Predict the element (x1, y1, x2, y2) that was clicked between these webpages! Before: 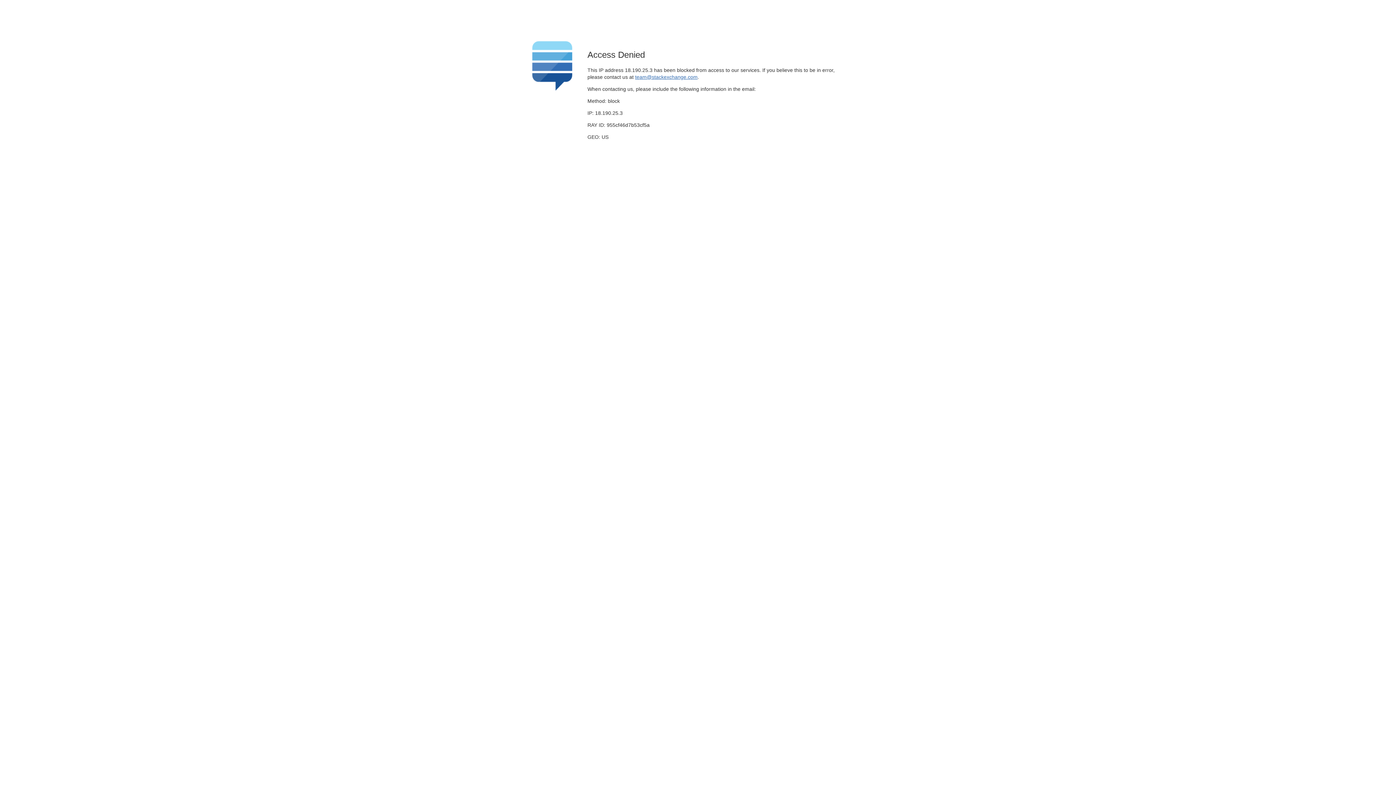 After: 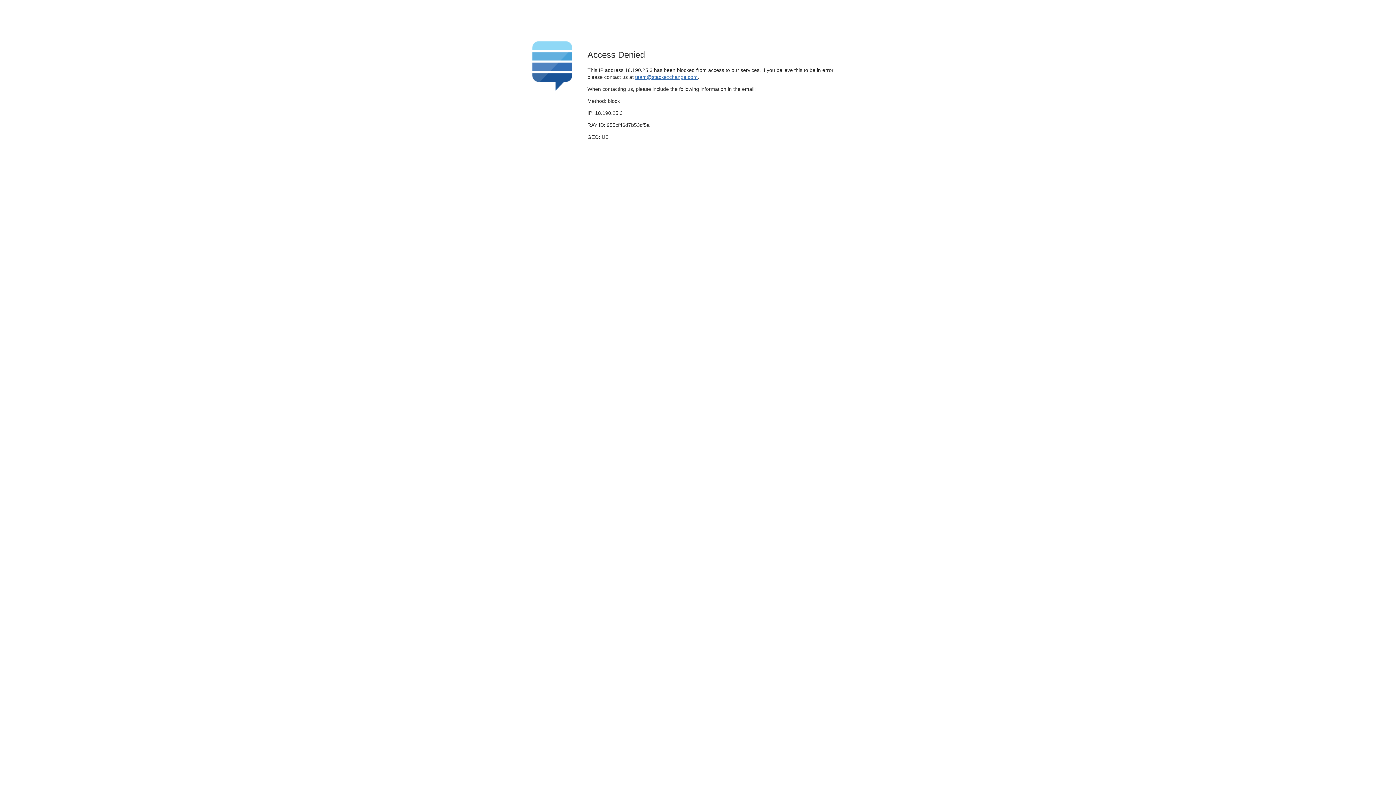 Action: label: team@stackexchange.com bbox: (635, 74, 697, 79)